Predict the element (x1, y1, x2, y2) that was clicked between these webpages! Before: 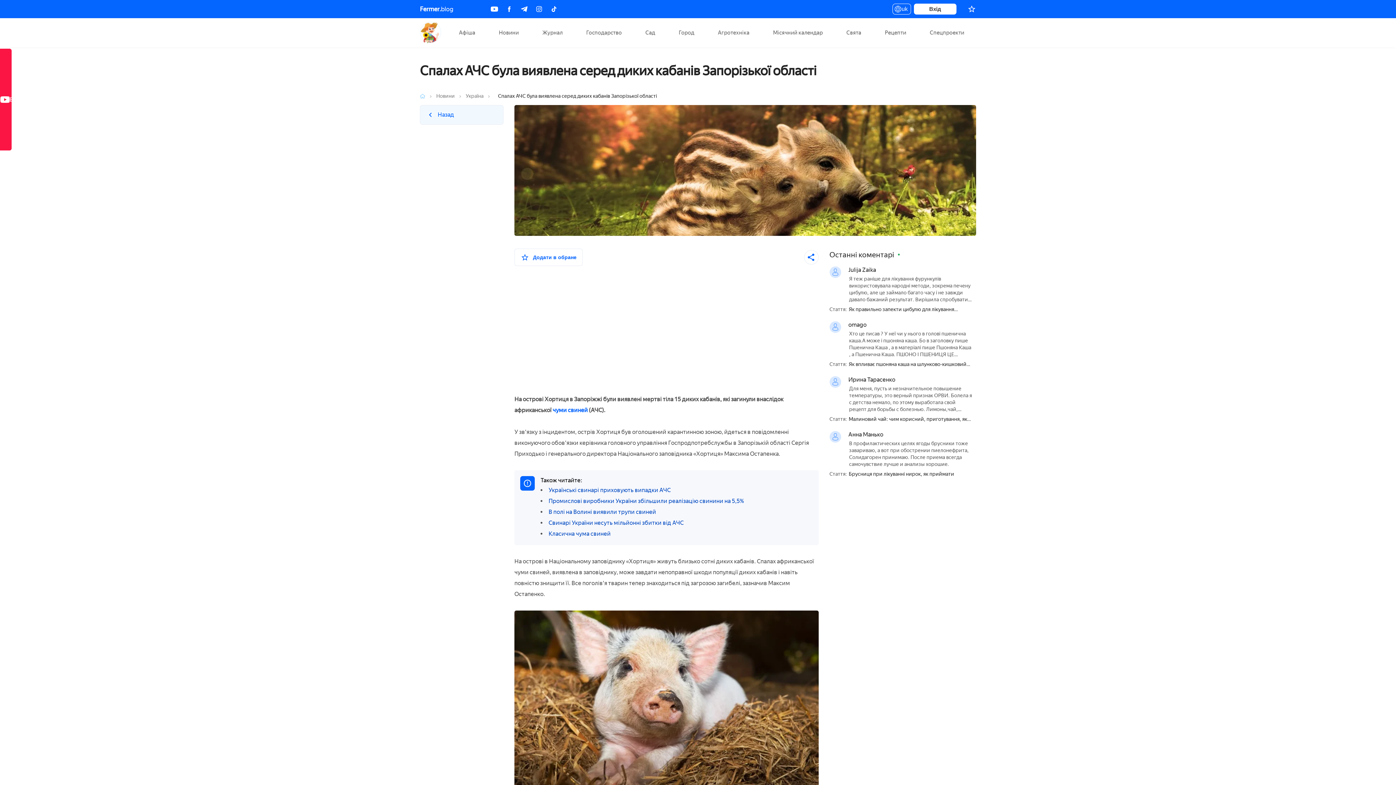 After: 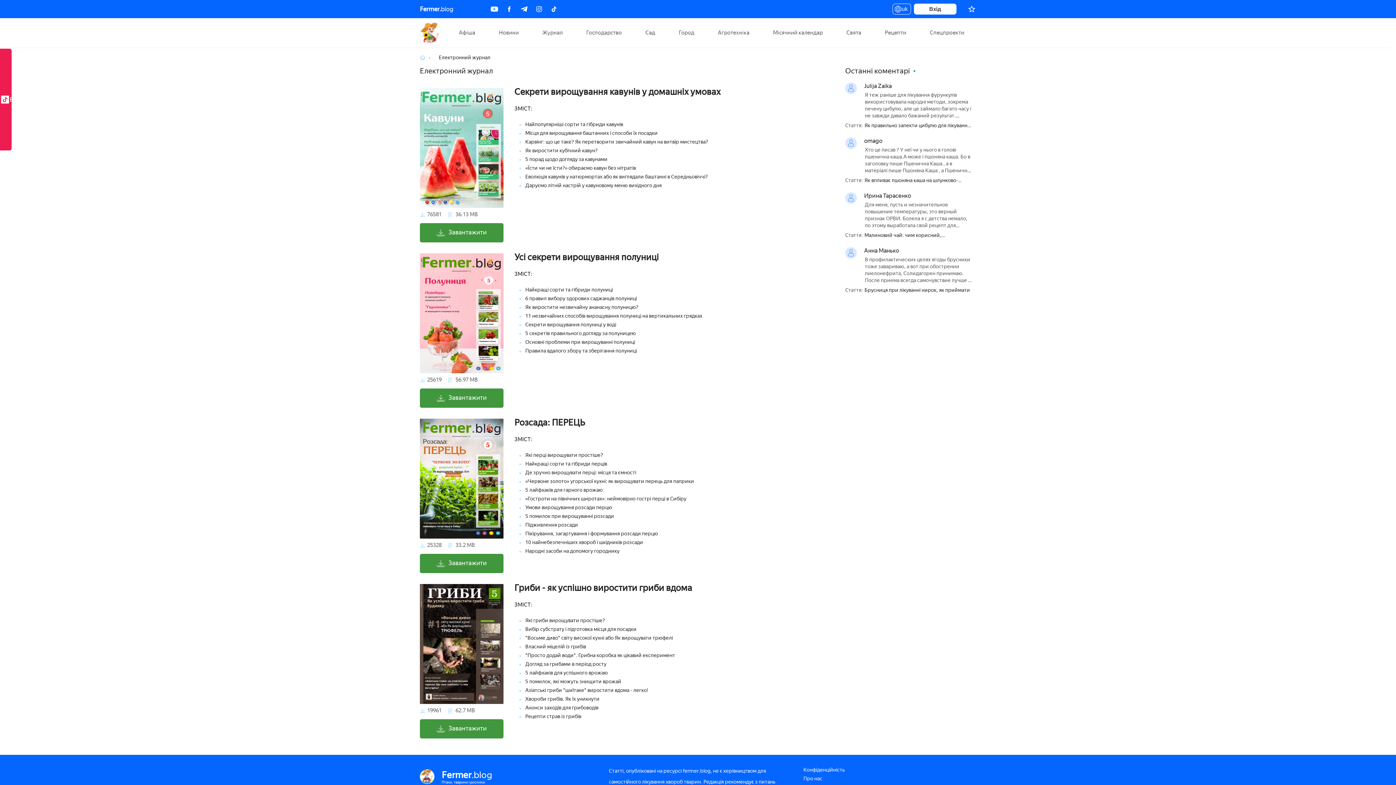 Action: label: Журнал bbox: (535, 18, 570, 47)